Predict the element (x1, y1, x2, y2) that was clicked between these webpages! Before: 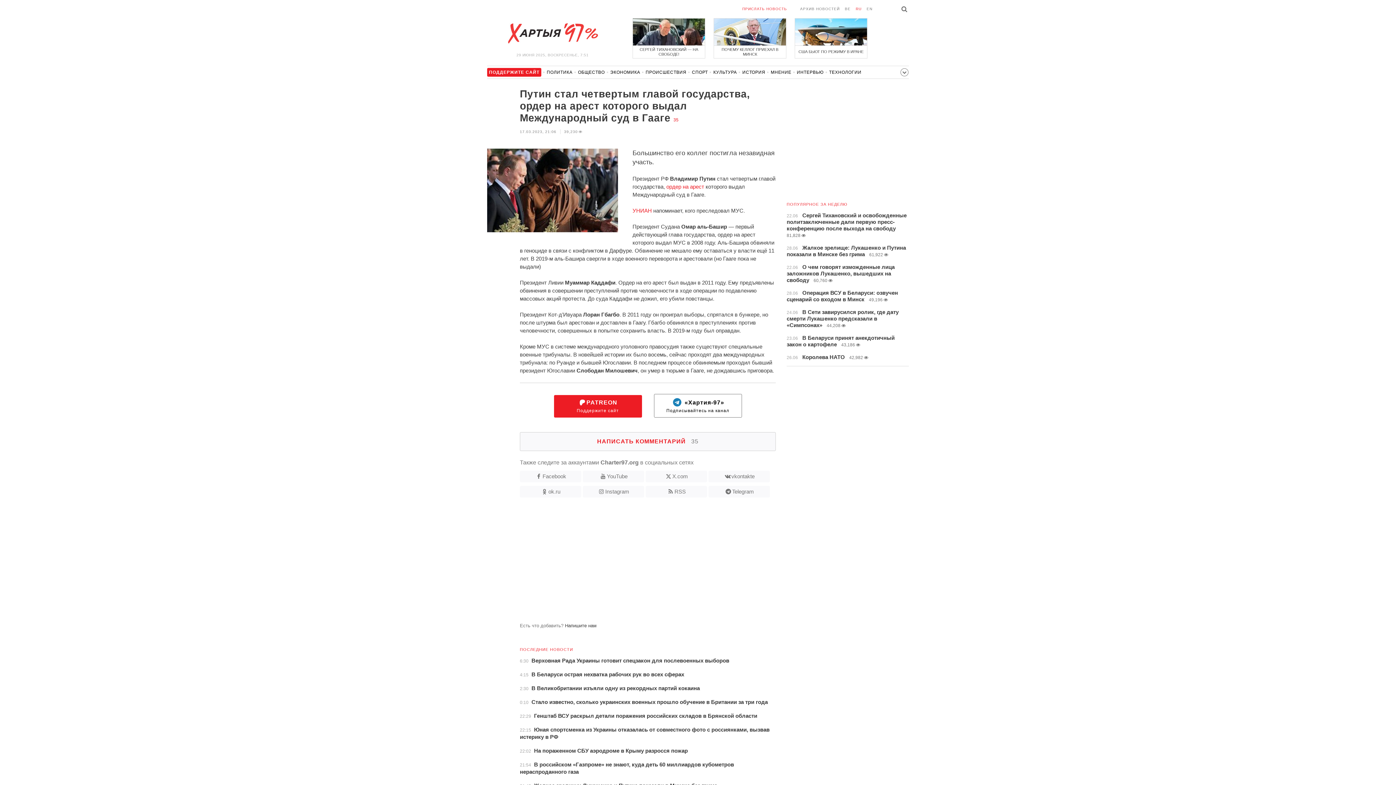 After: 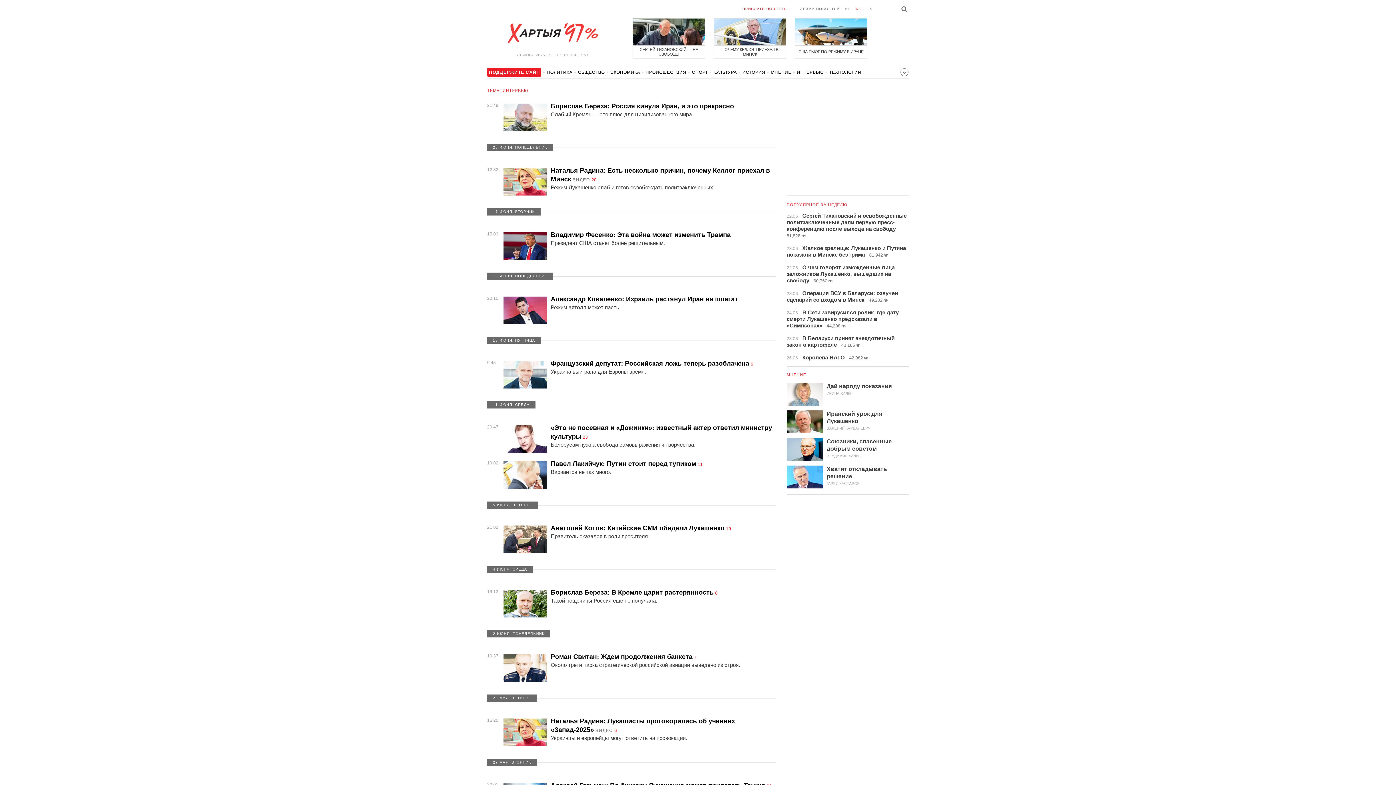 Action: label: ИНТЕРВЬЮ bbox: (797, 69, 823, 78)